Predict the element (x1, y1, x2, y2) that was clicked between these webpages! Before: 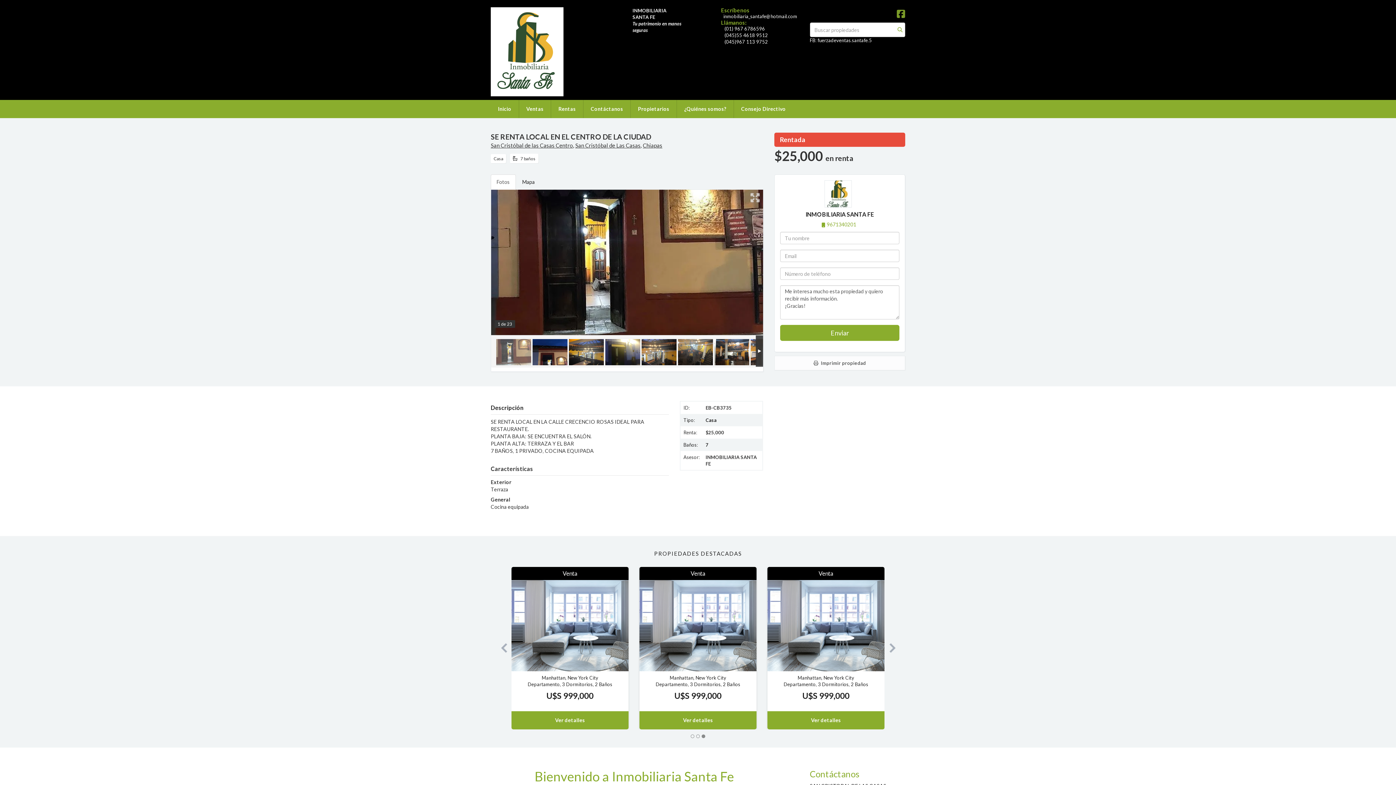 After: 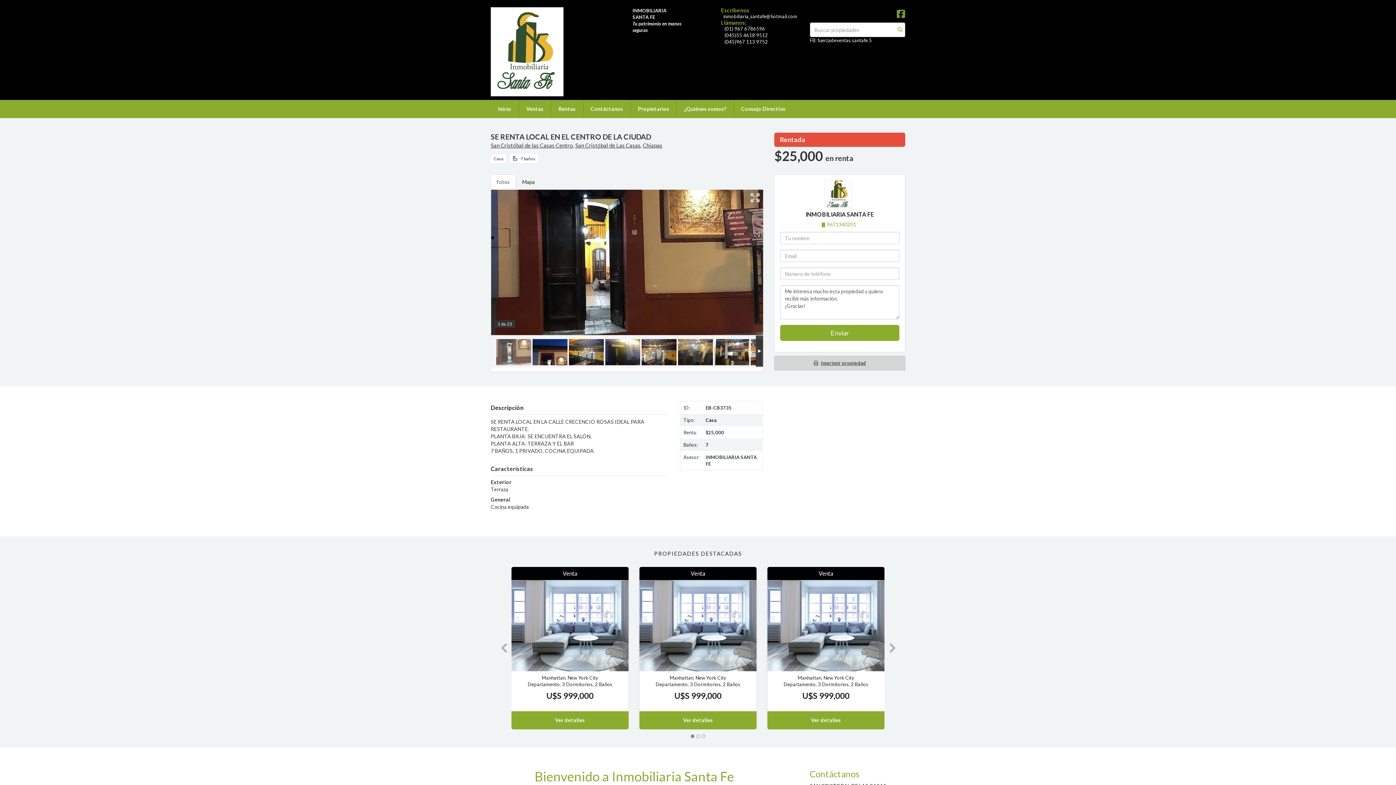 Action: label: Imprimir propiedad bbox: (774, 356, 905, 370)